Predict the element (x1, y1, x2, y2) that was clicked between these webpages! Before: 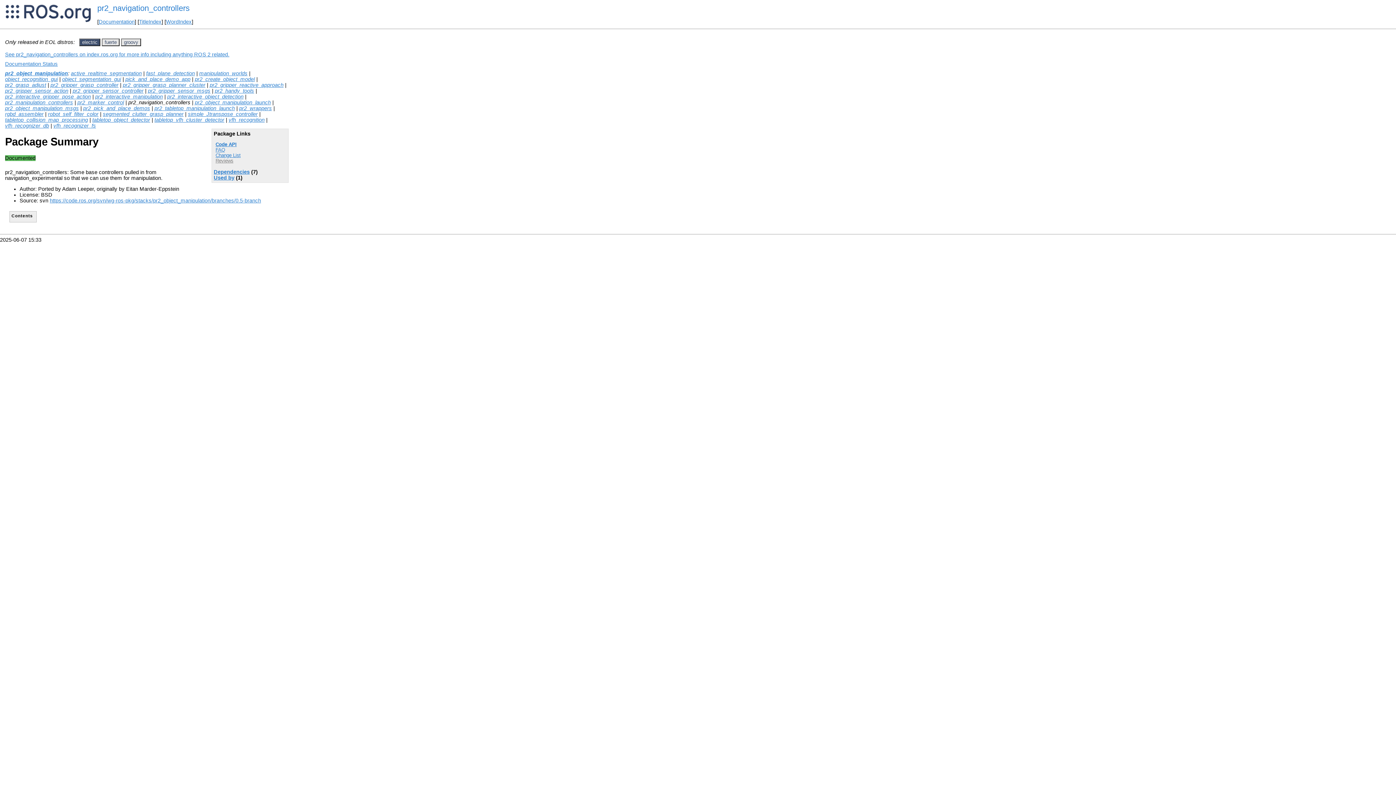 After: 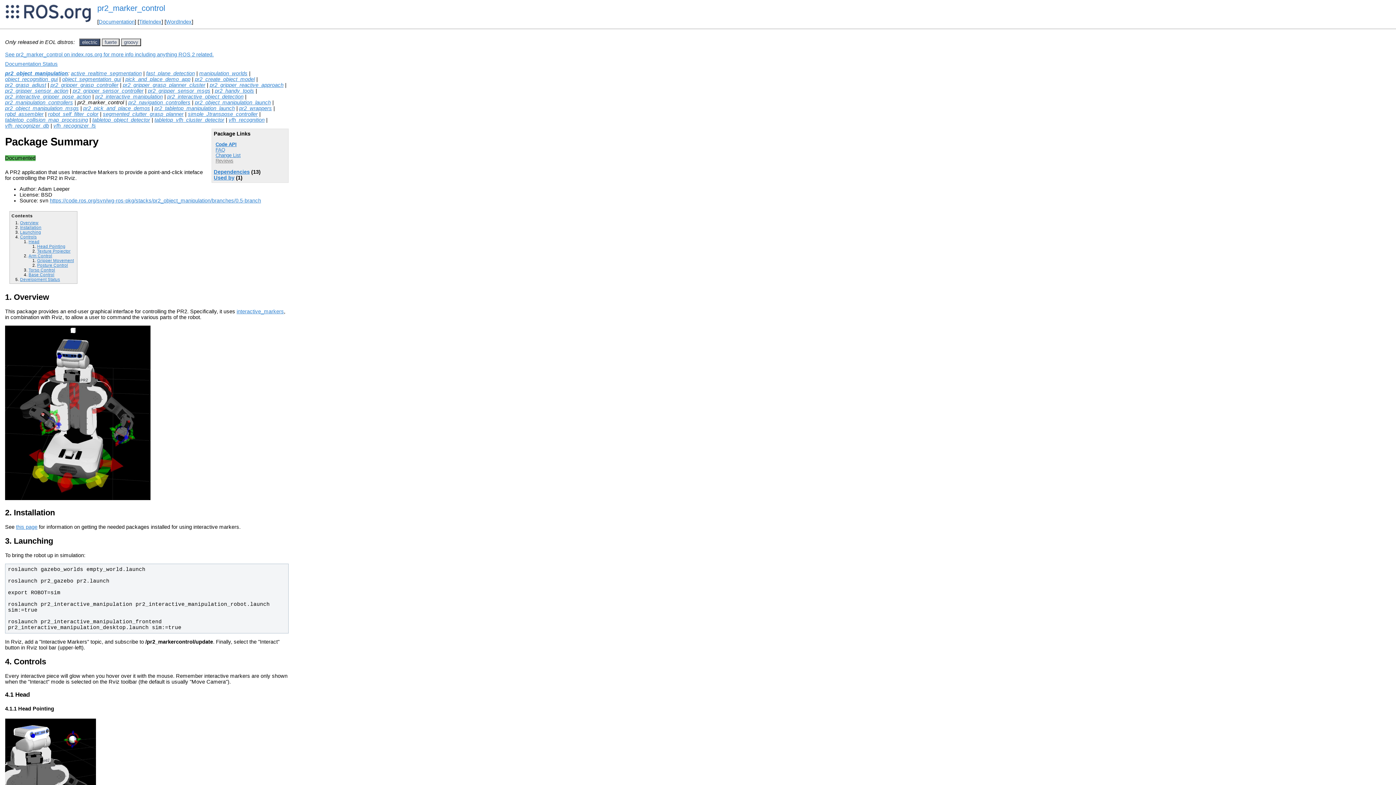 Action: bbox: (77, 99, 124, 105) label: pr2_marker_control